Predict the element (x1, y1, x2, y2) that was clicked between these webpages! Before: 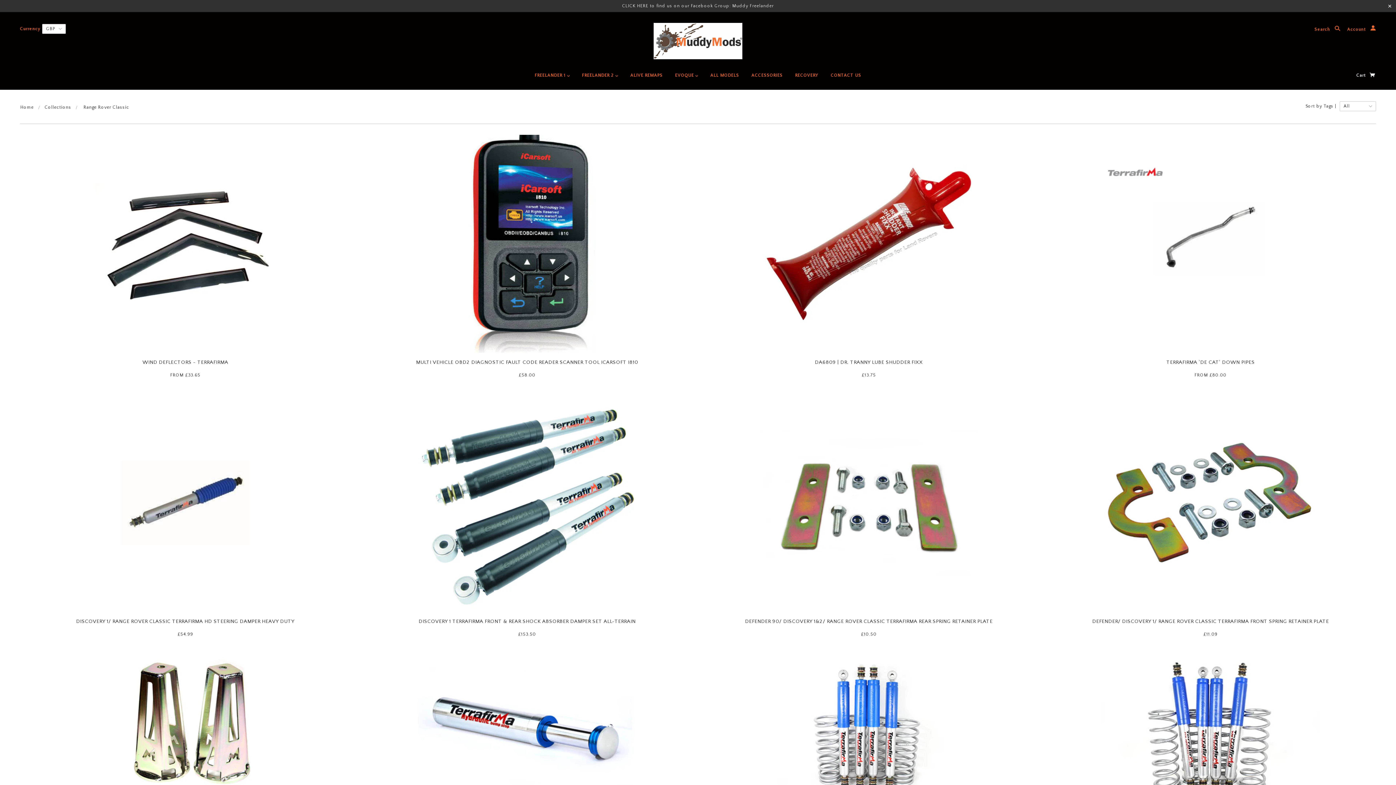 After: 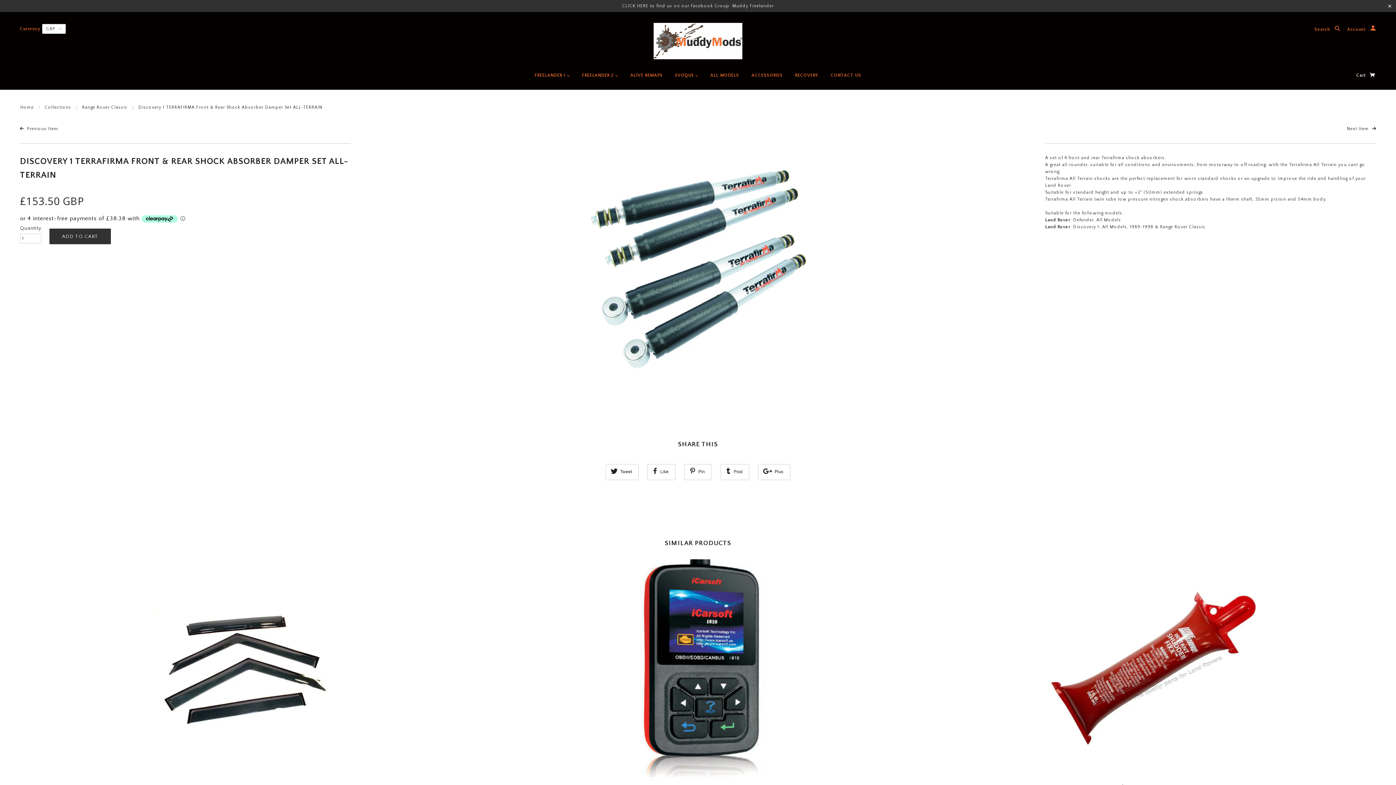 Action: bbox: (418, 618, 635, 624) label: DISCOVERY 1 TERRAFIRMA FRONT & REAR SHOCK ABSORBER DAMPER SET ALL-TERRAIN